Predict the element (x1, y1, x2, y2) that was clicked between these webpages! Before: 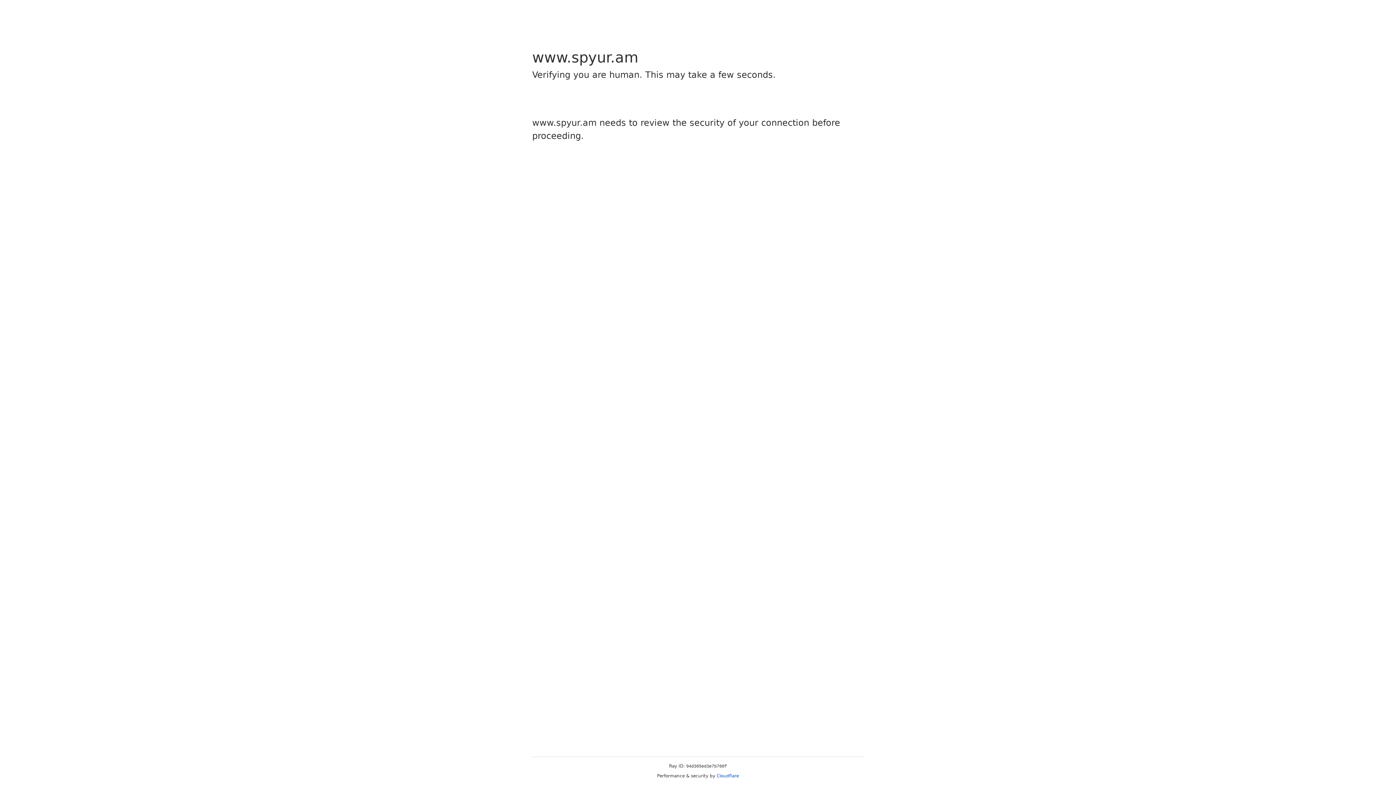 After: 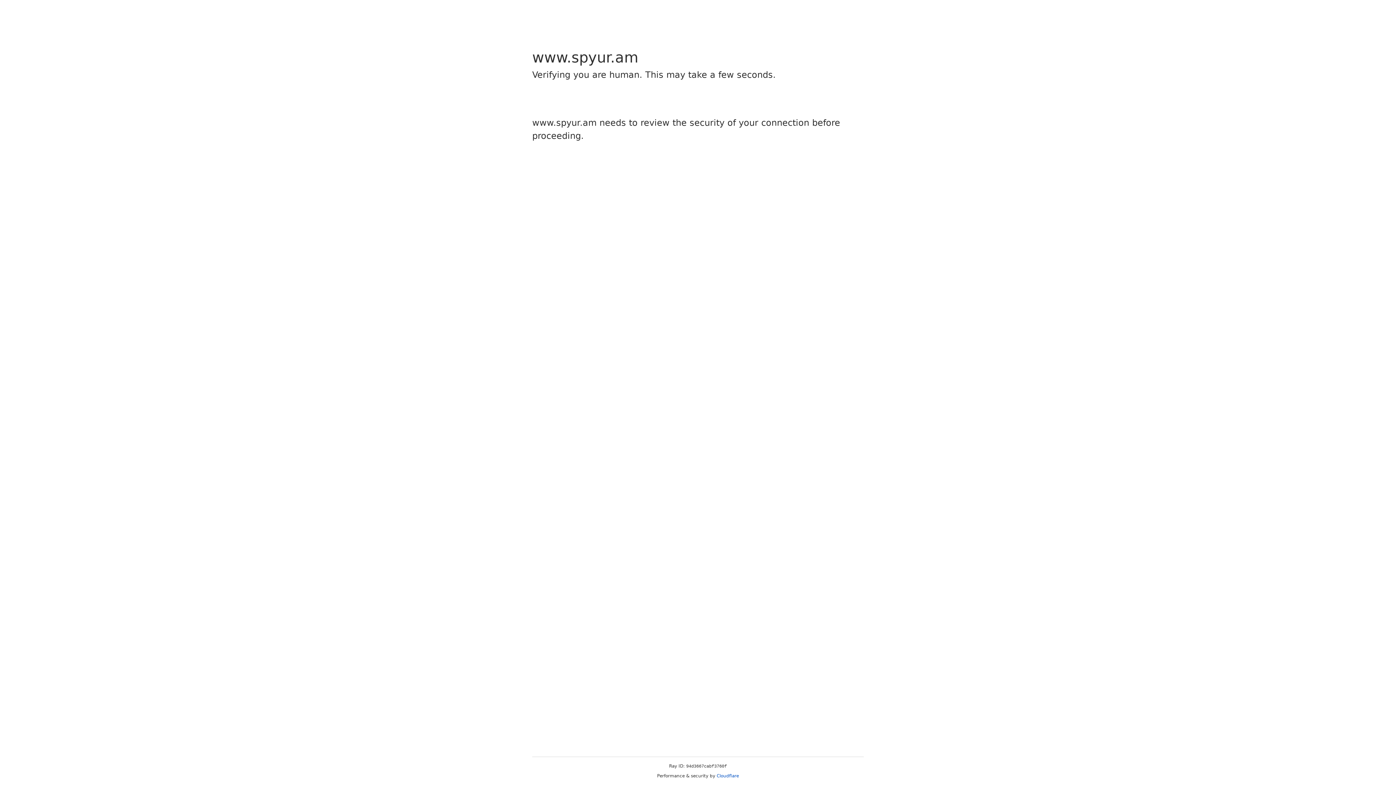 Action: bbox: (716, 773, 739, 778) label: Cloudflare